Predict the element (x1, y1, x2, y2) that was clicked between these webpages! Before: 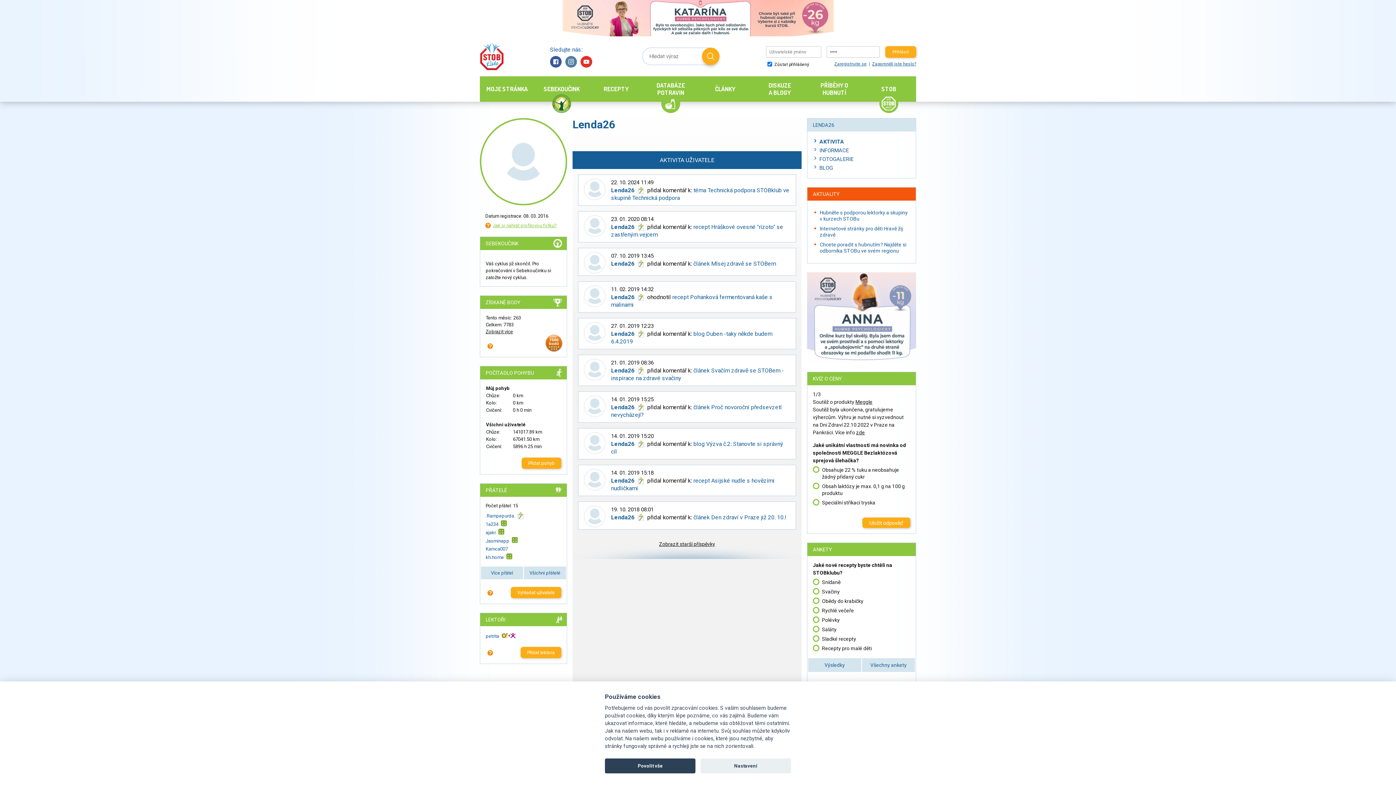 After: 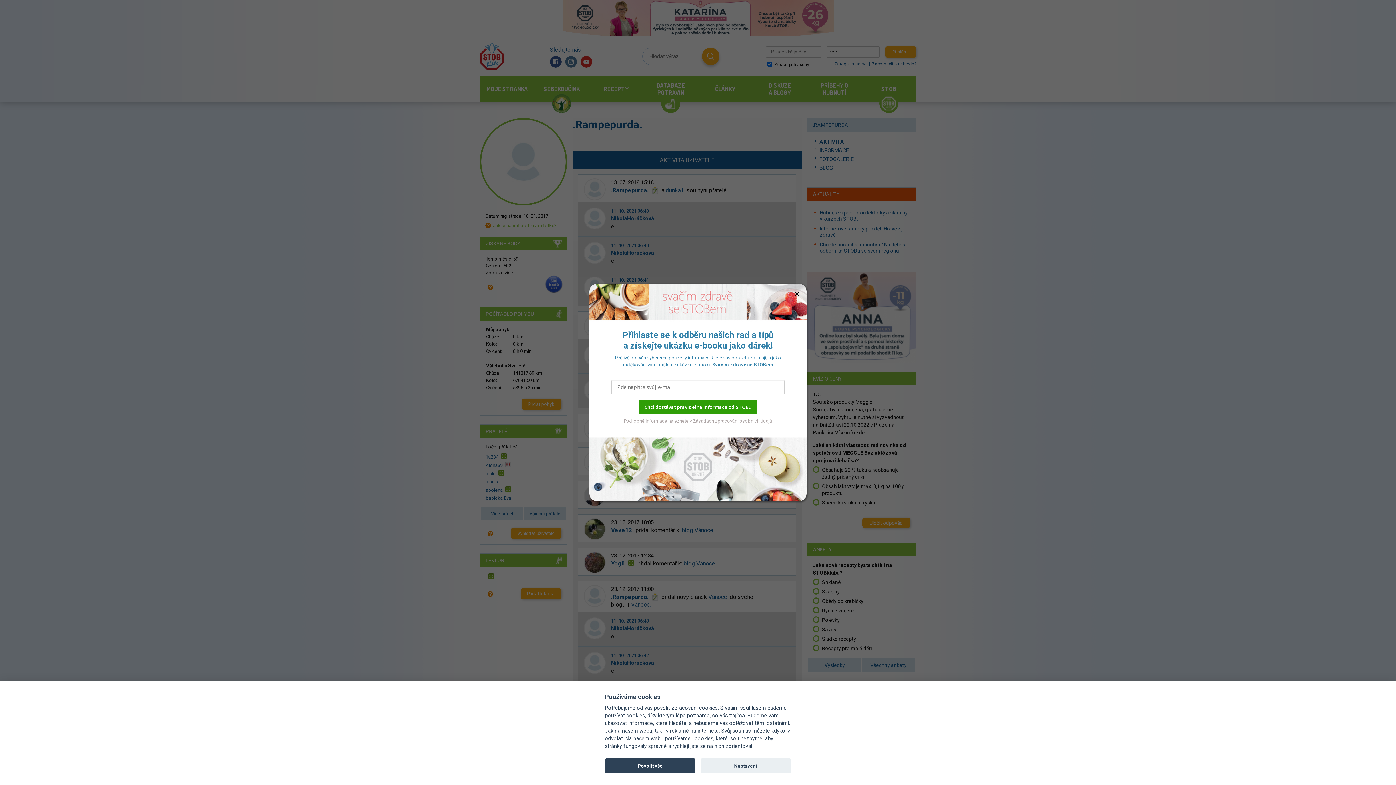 Action: bbox: (485, 513, 515, 518) label: .Rampepurda.